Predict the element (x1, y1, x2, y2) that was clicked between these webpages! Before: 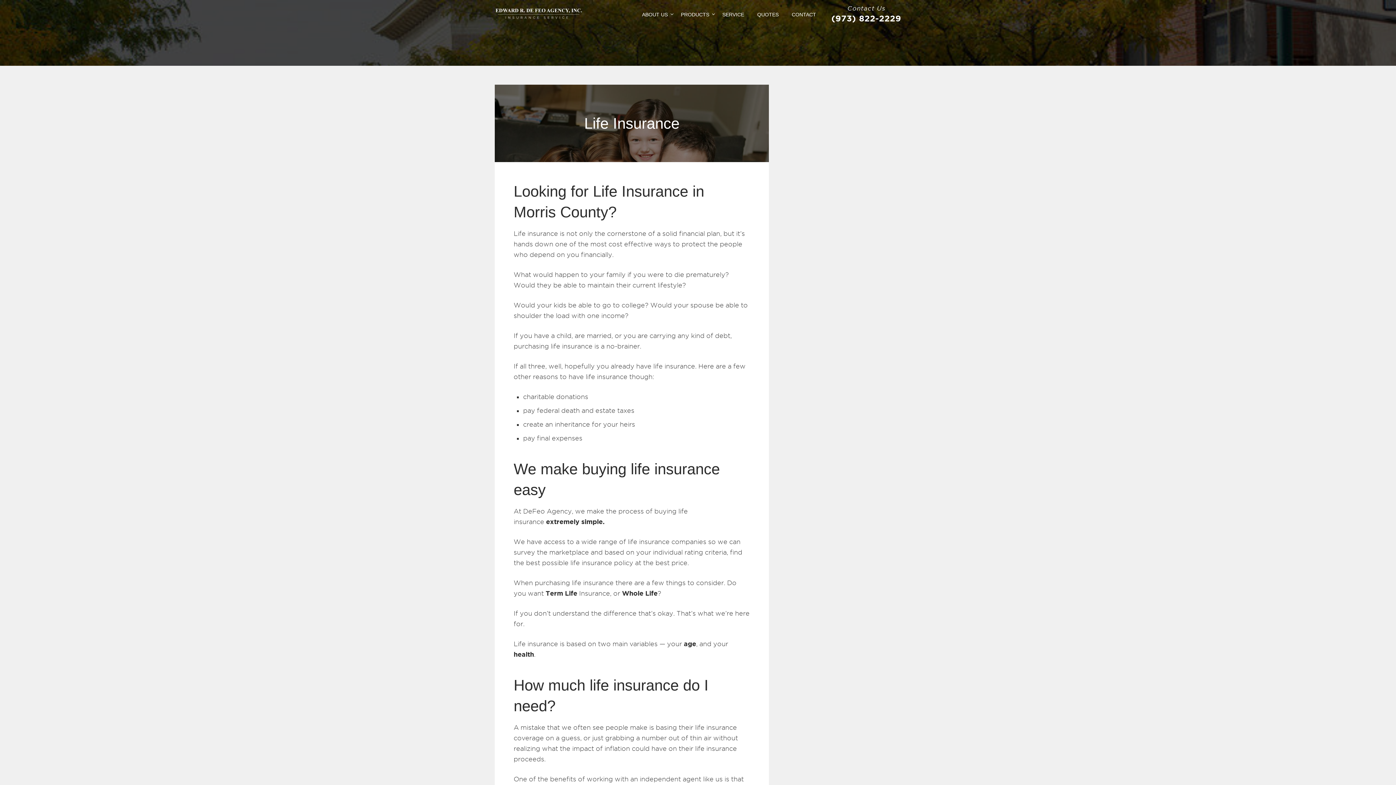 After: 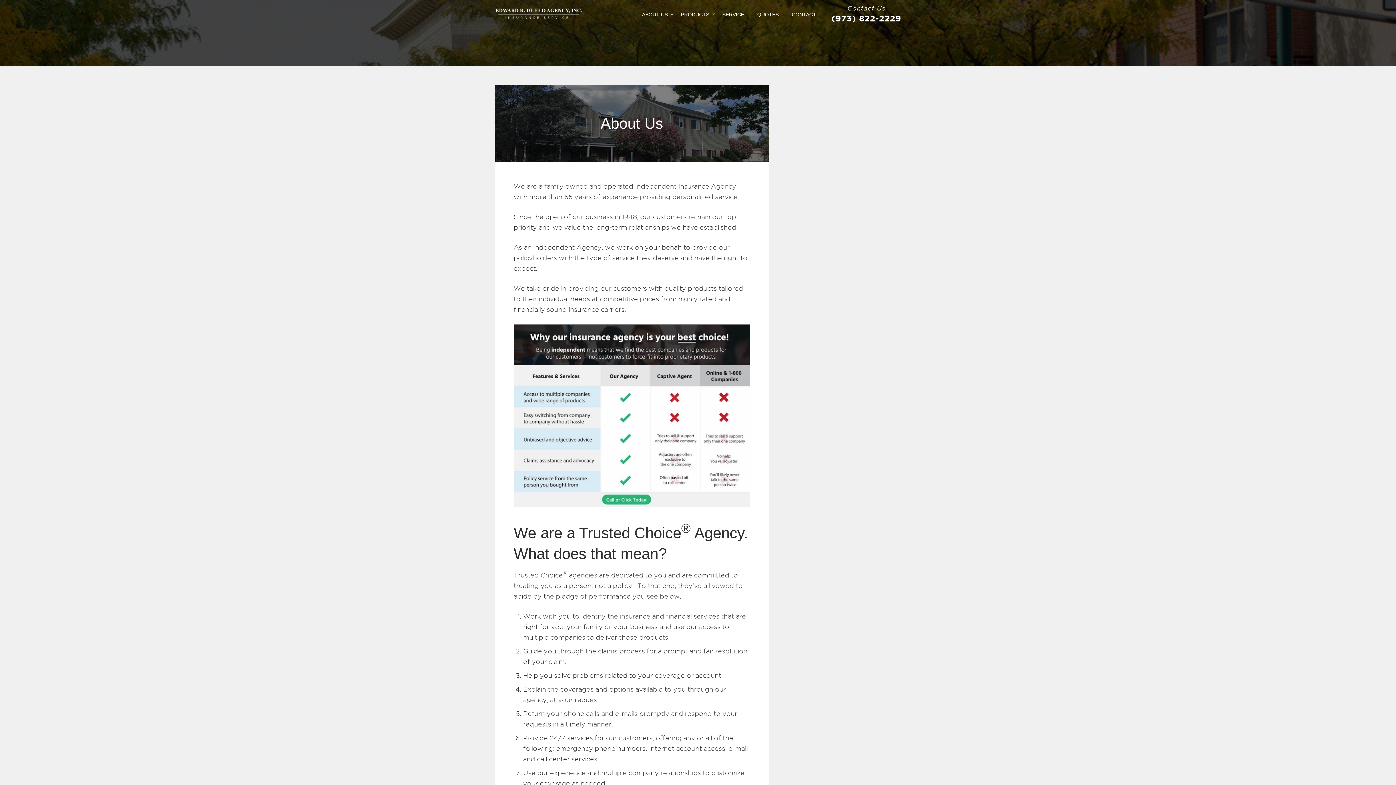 Action: label: ABOUT US bbox: (636, 4, 673, 24)